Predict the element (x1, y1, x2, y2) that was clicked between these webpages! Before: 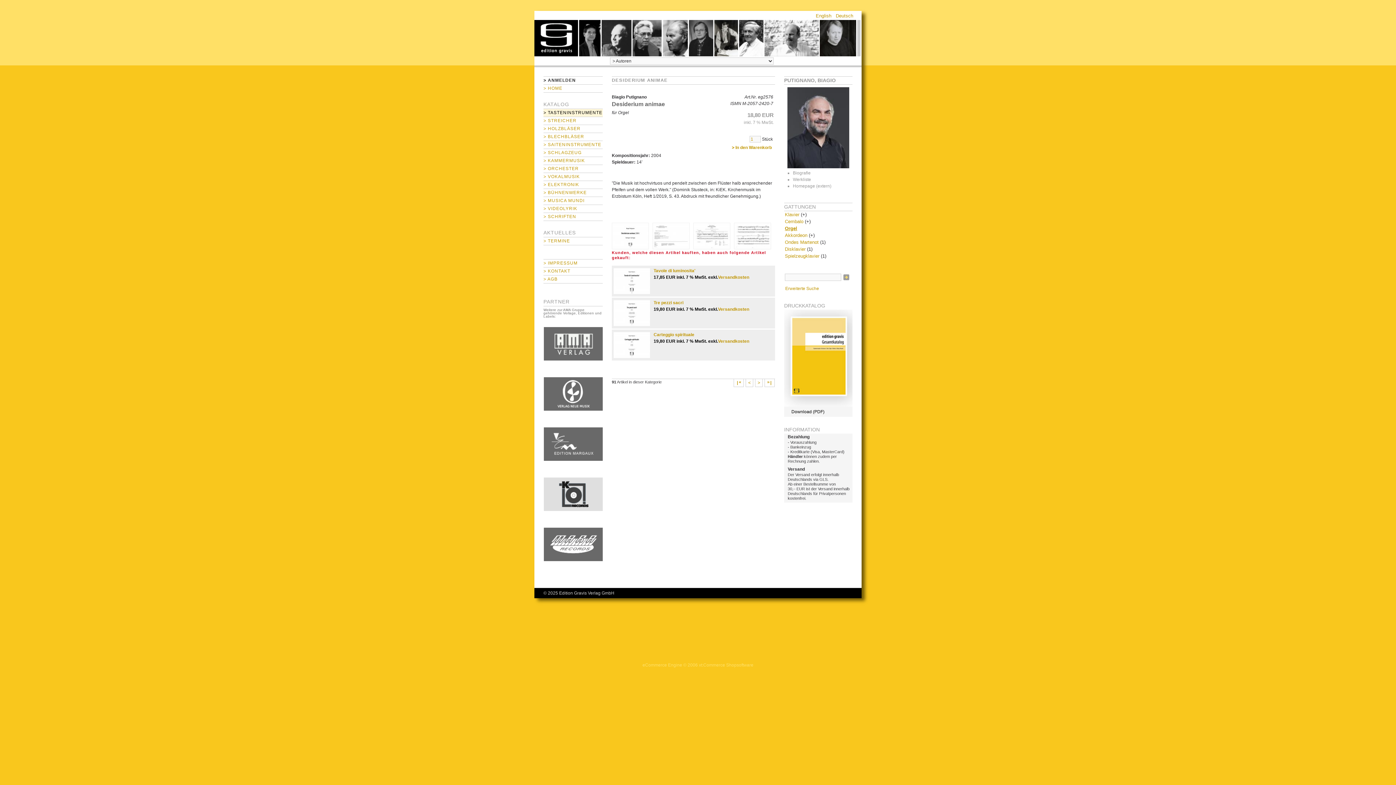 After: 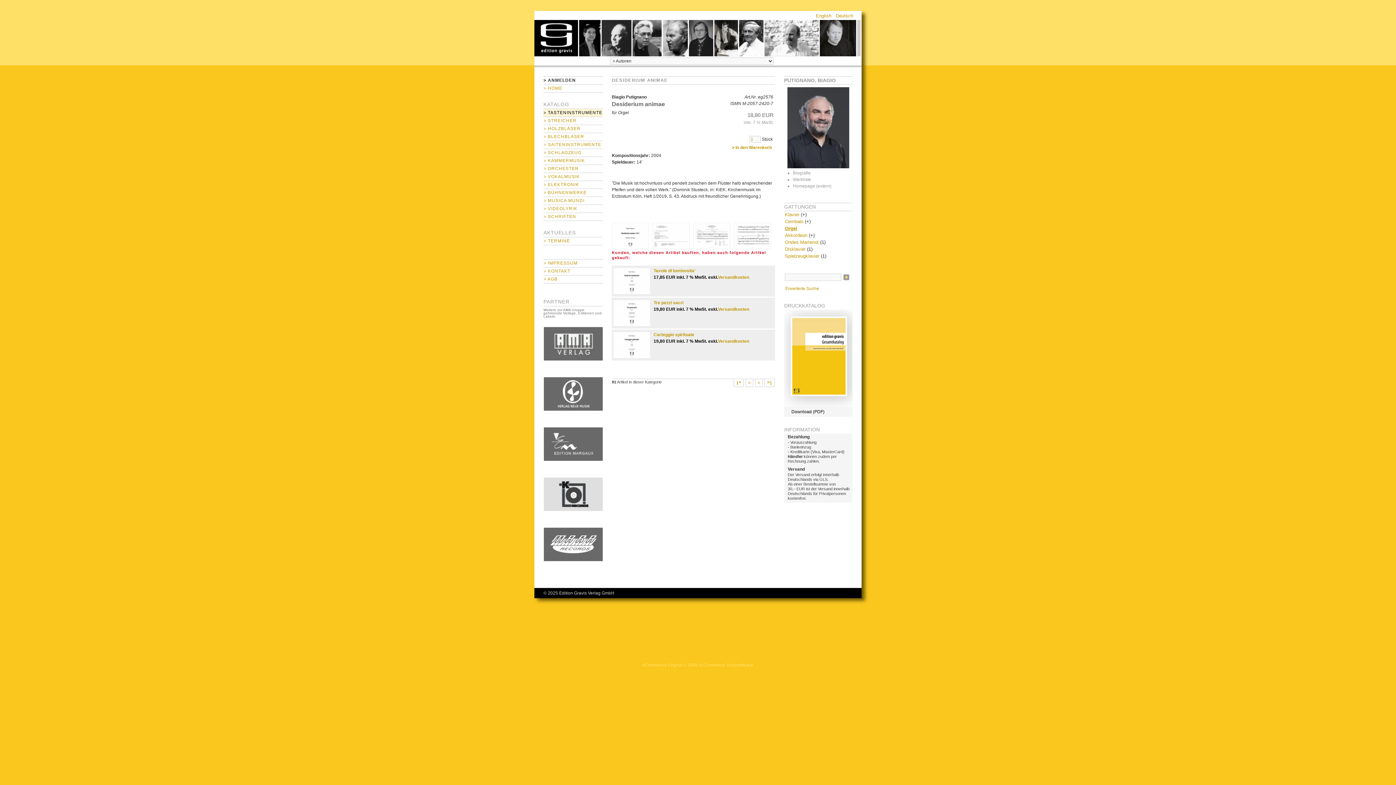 Action: bbox: (784, 402, 852, 408)